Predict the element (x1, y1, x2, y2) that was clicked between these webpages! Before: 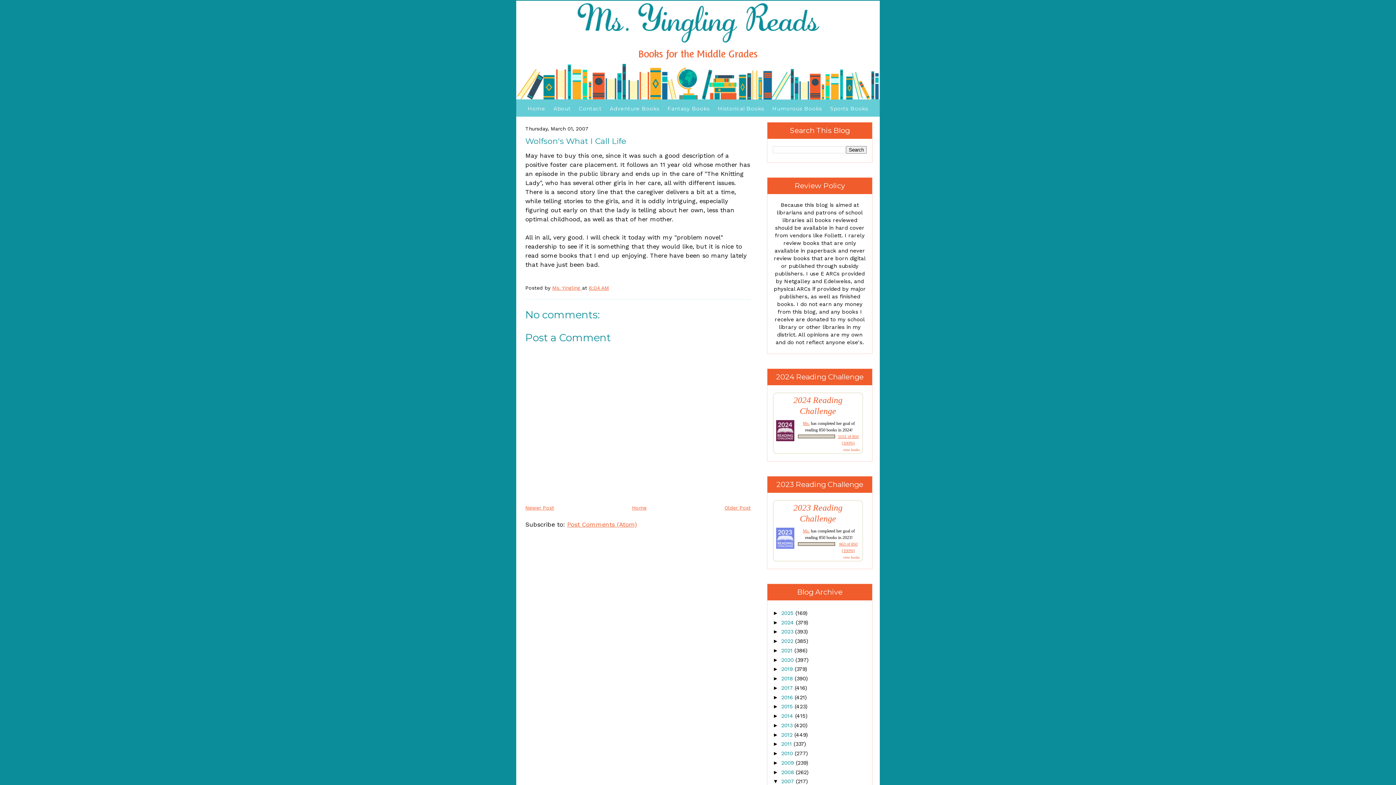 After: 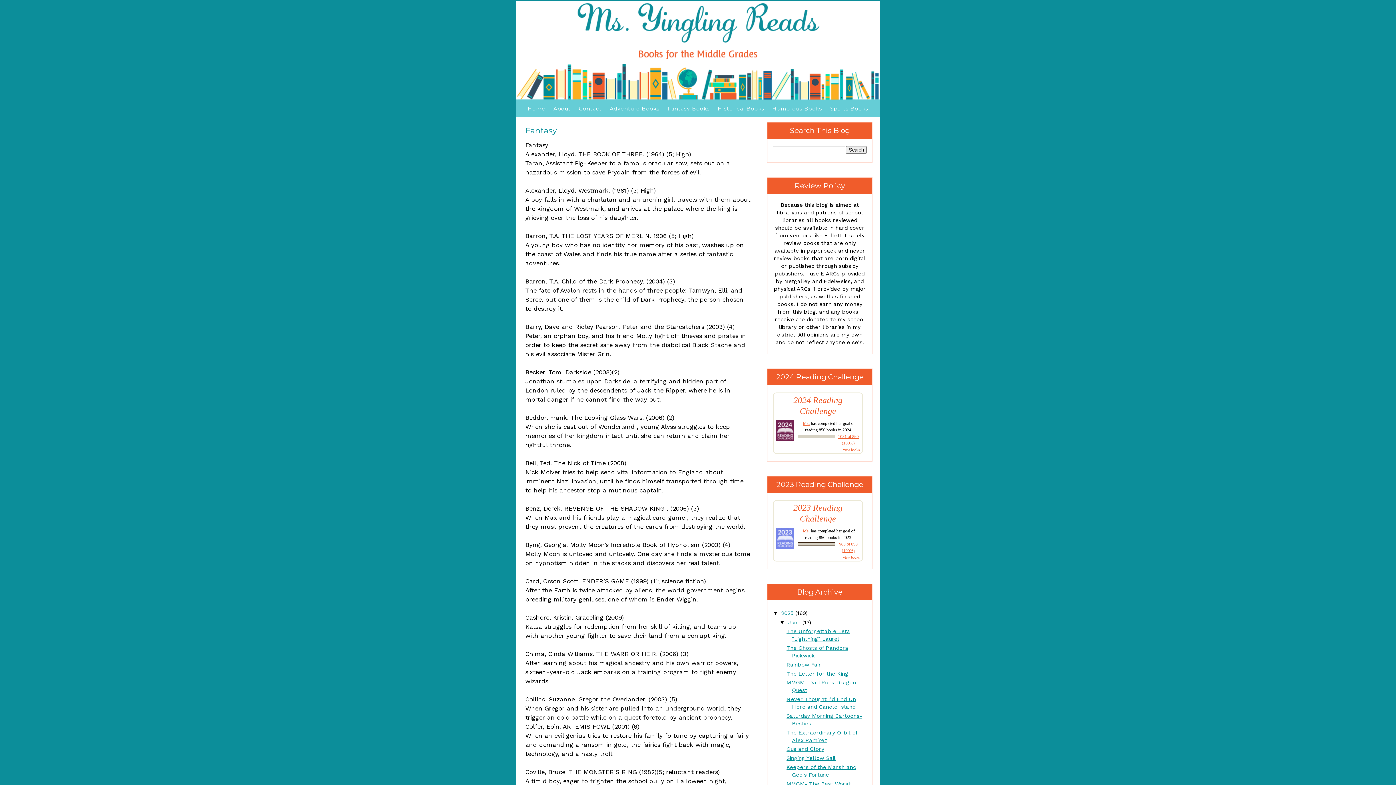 Action: bbox: (664, 105, 712, 112) label: Fantasy Books